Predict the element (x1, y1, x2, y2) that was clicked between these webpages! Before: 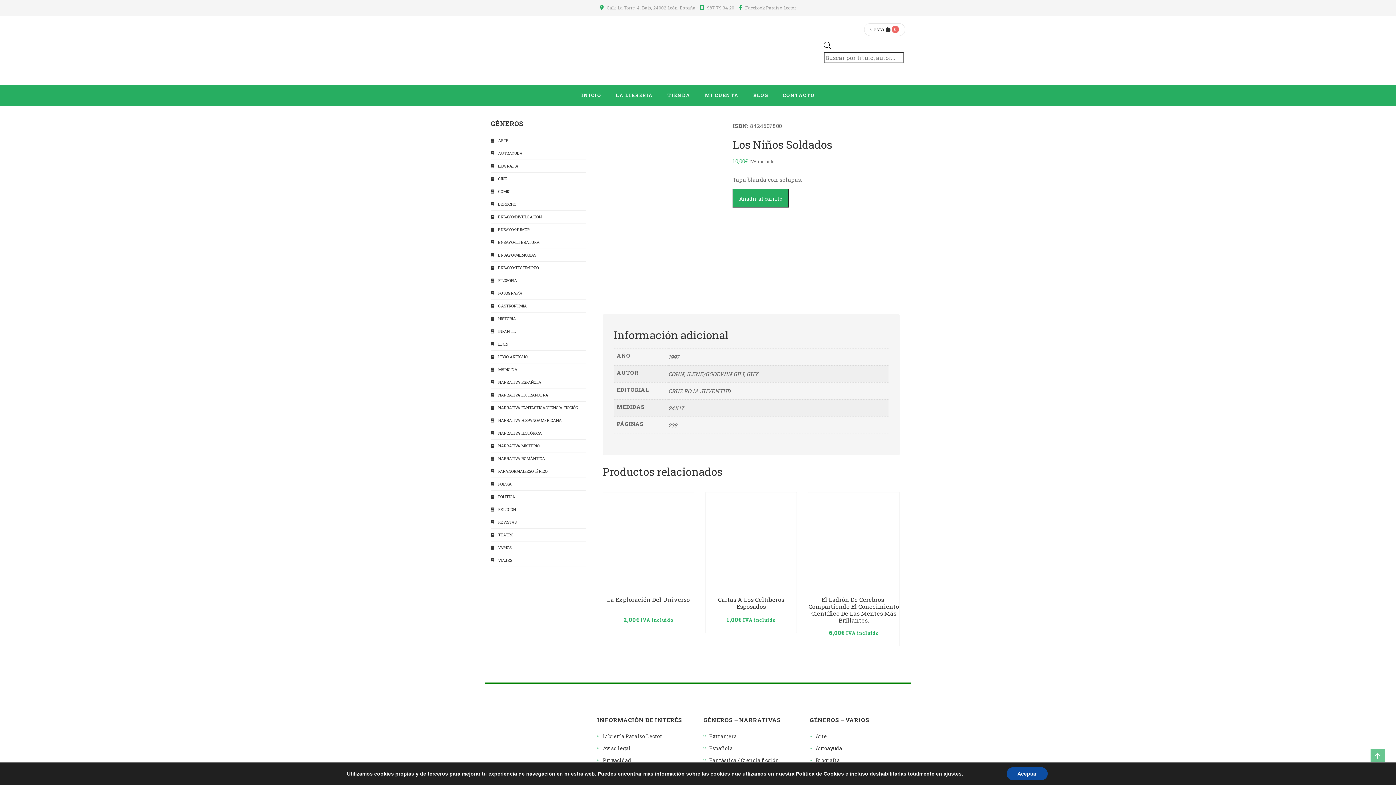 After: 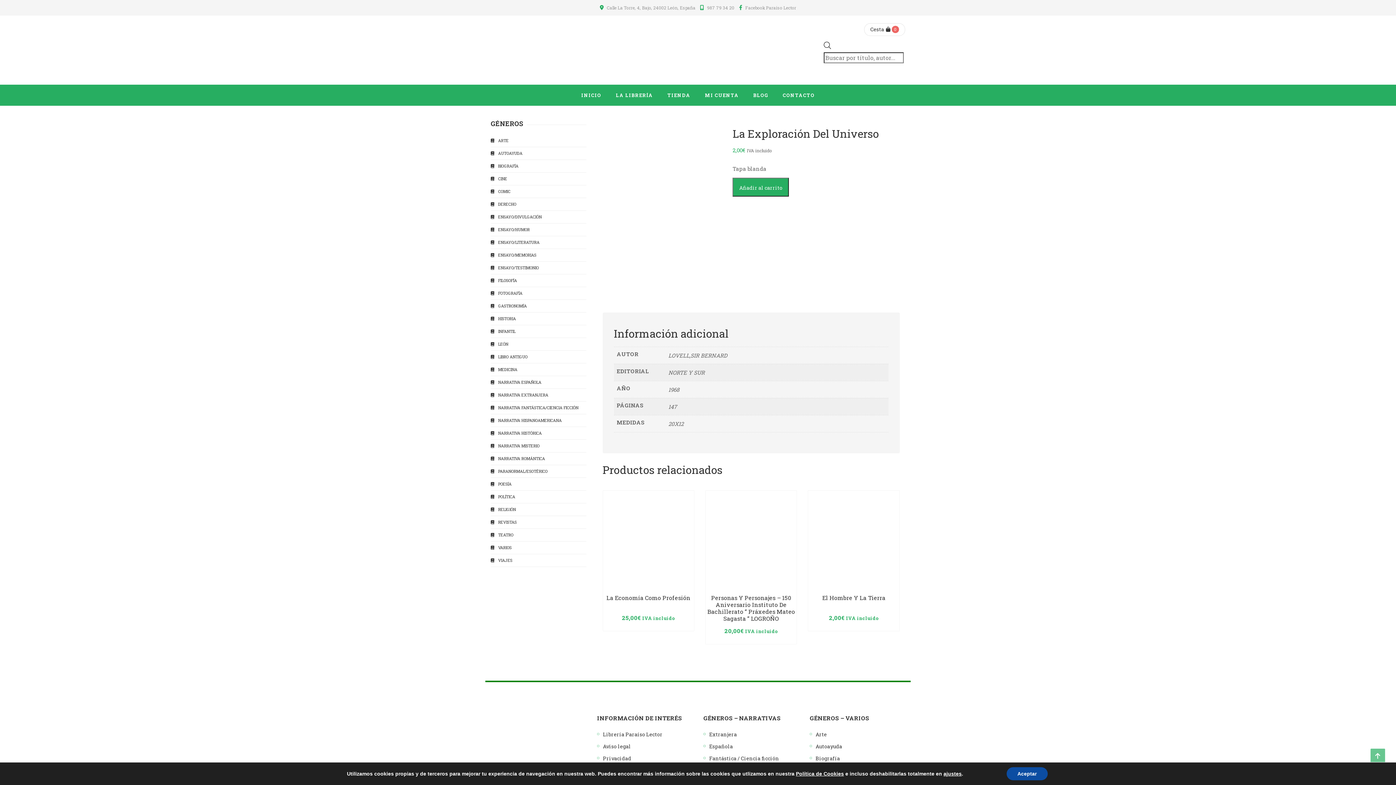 Action: bbox: (607, 596, 690, 603) label: La Exploración Del Universo